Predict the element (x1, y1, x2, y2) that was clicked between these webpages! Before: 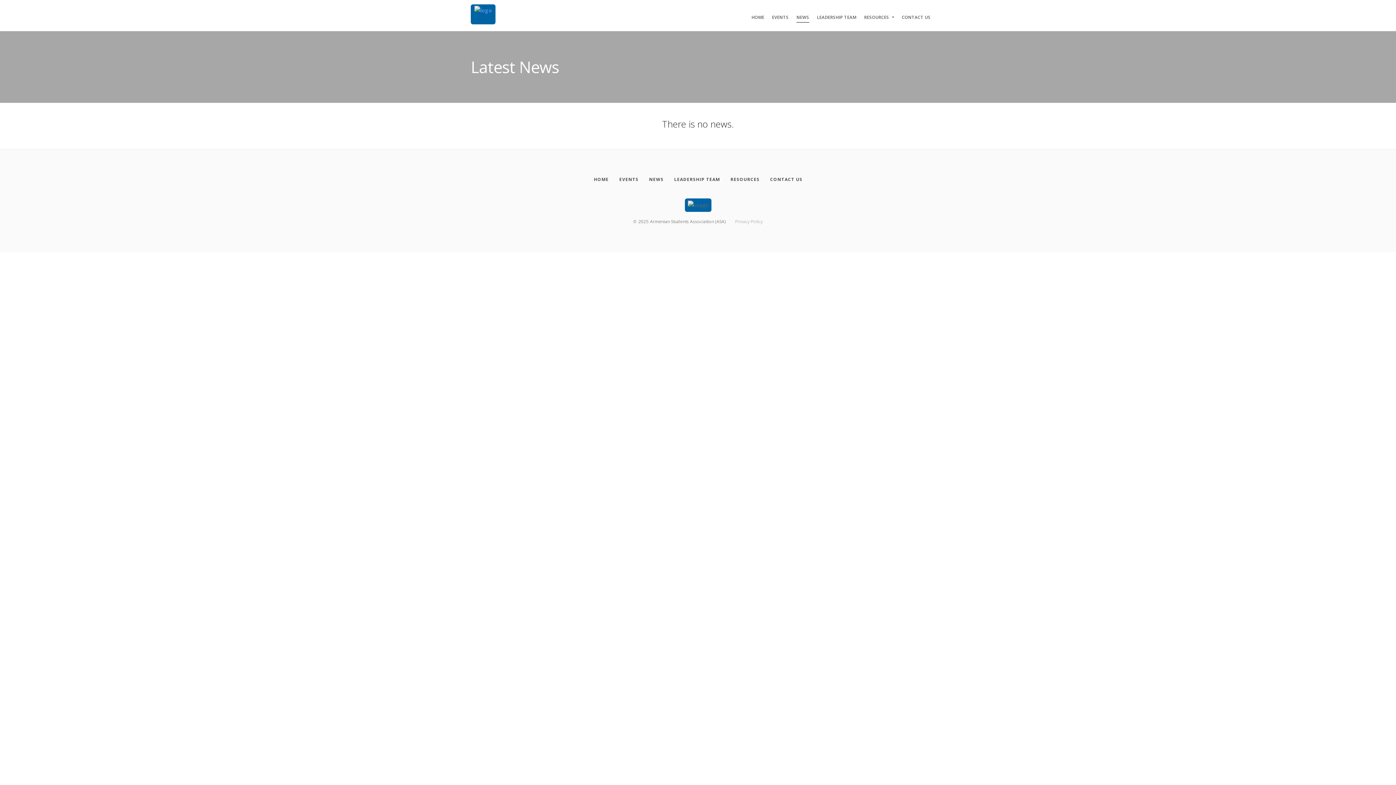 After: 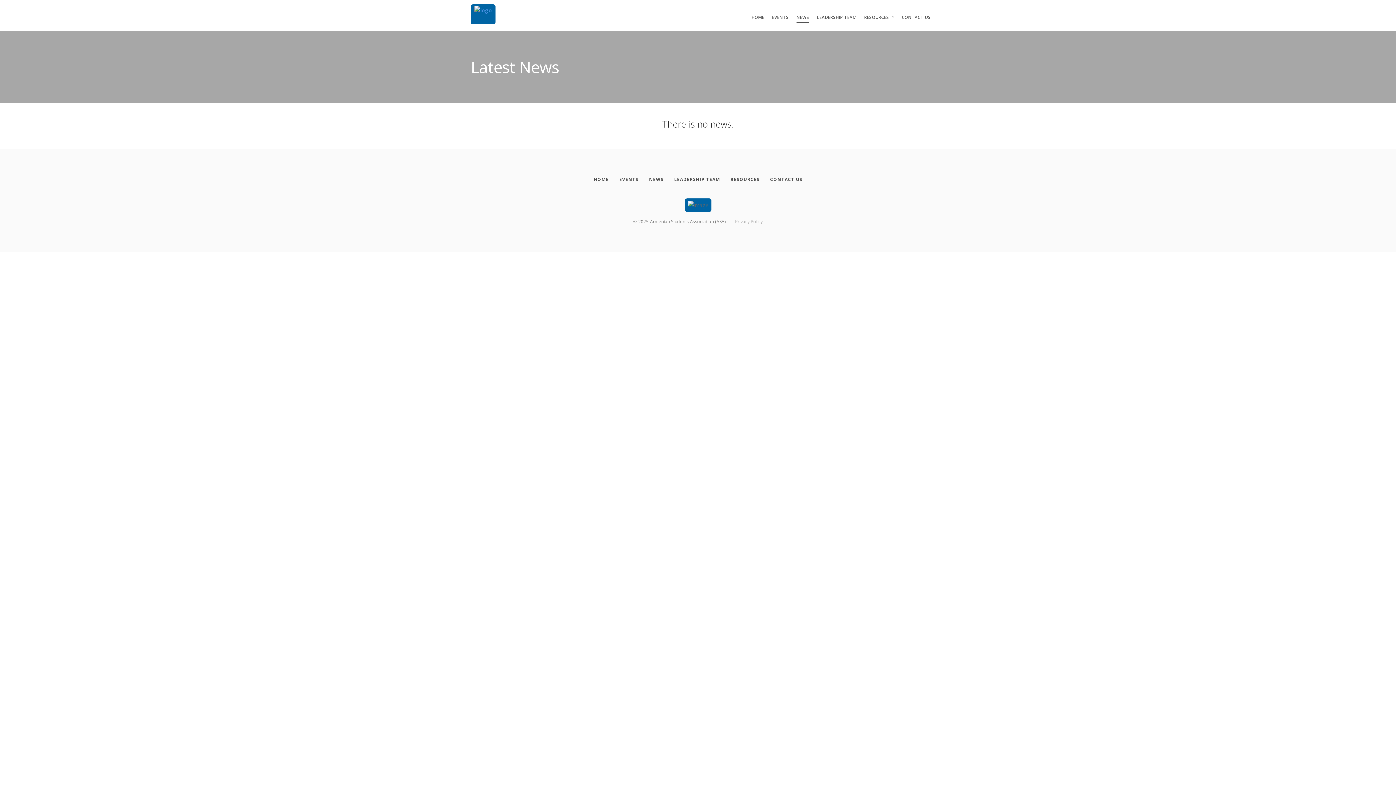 Action: label: News bbox: (649, 174, 663, 184)